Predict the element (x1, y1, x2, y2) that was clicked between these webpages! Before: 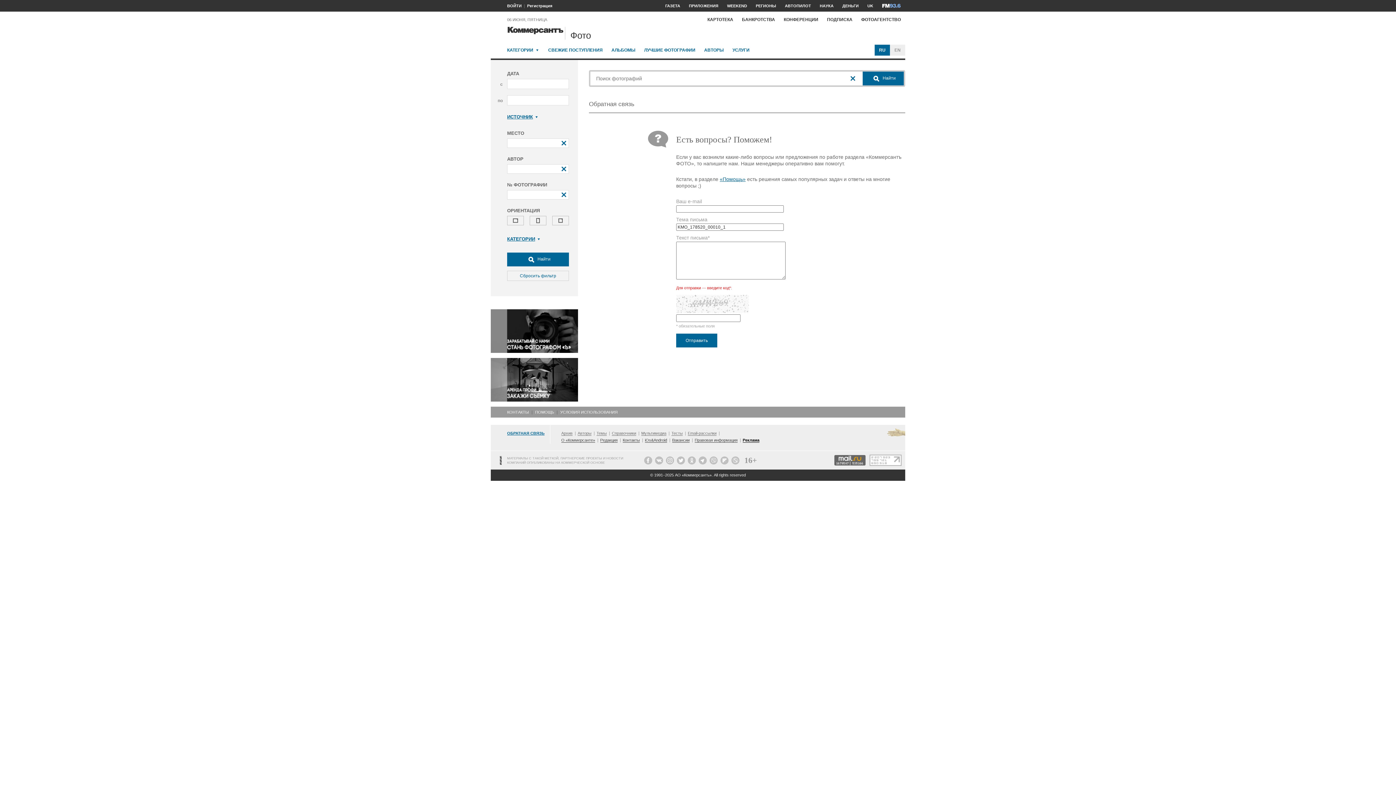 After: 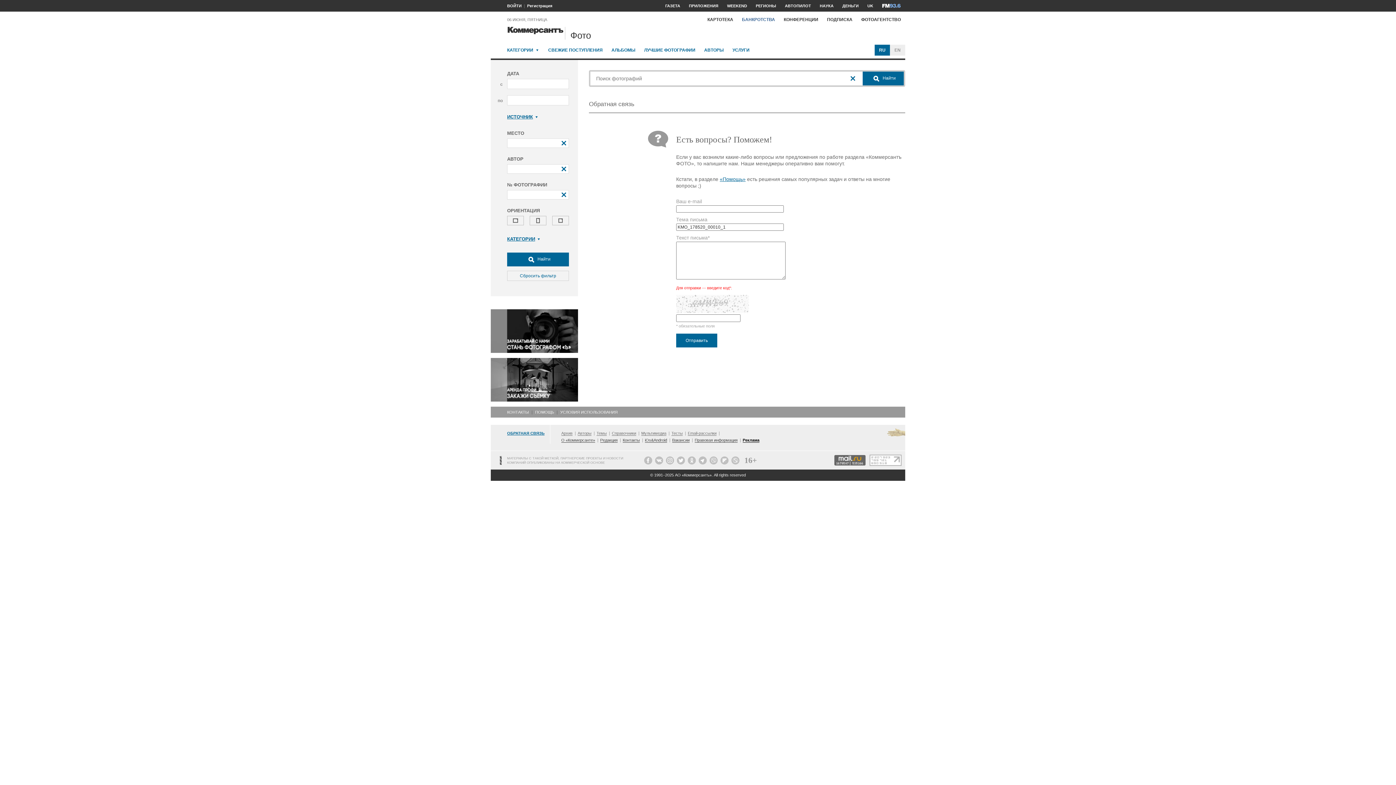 Action: label: БАНКРОТСТВА bbox: (737, 13, 779, 25)